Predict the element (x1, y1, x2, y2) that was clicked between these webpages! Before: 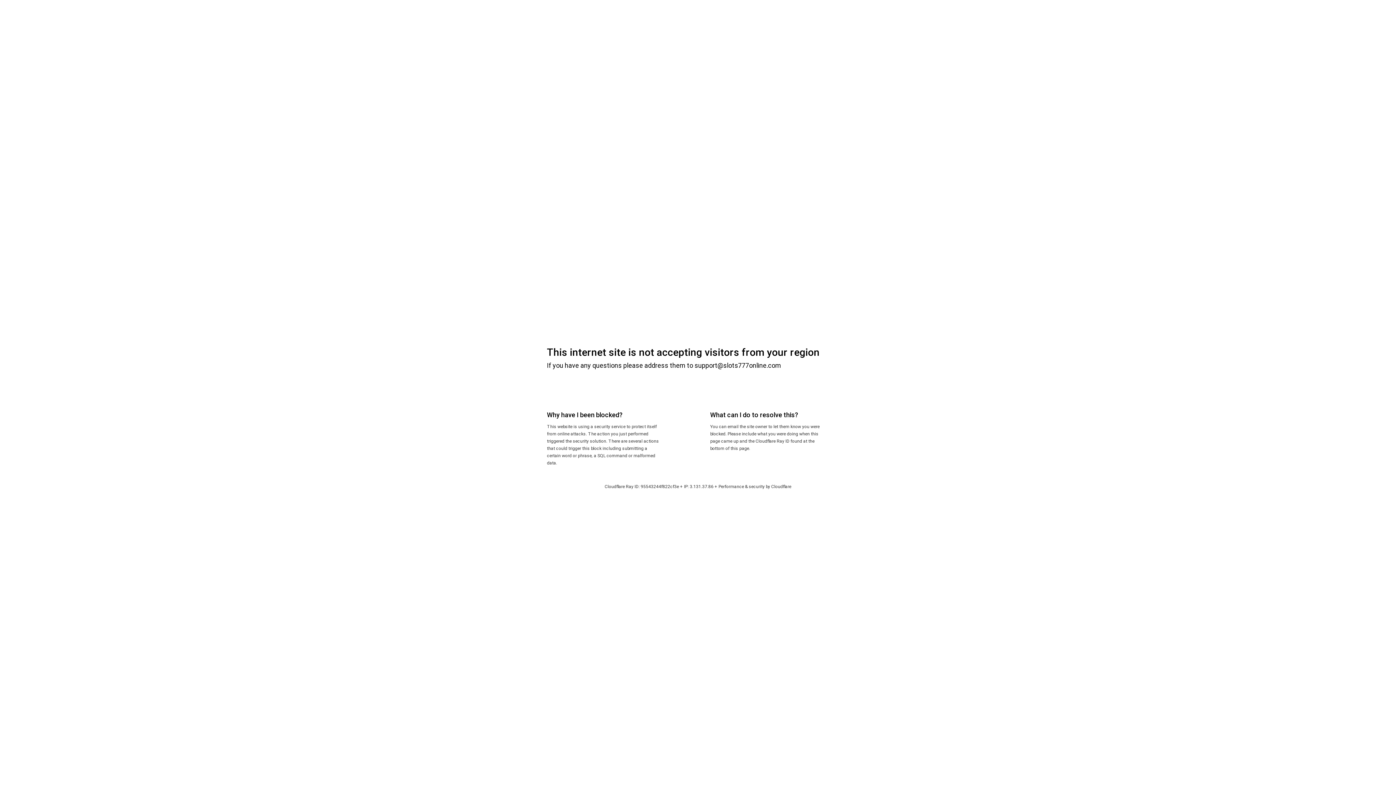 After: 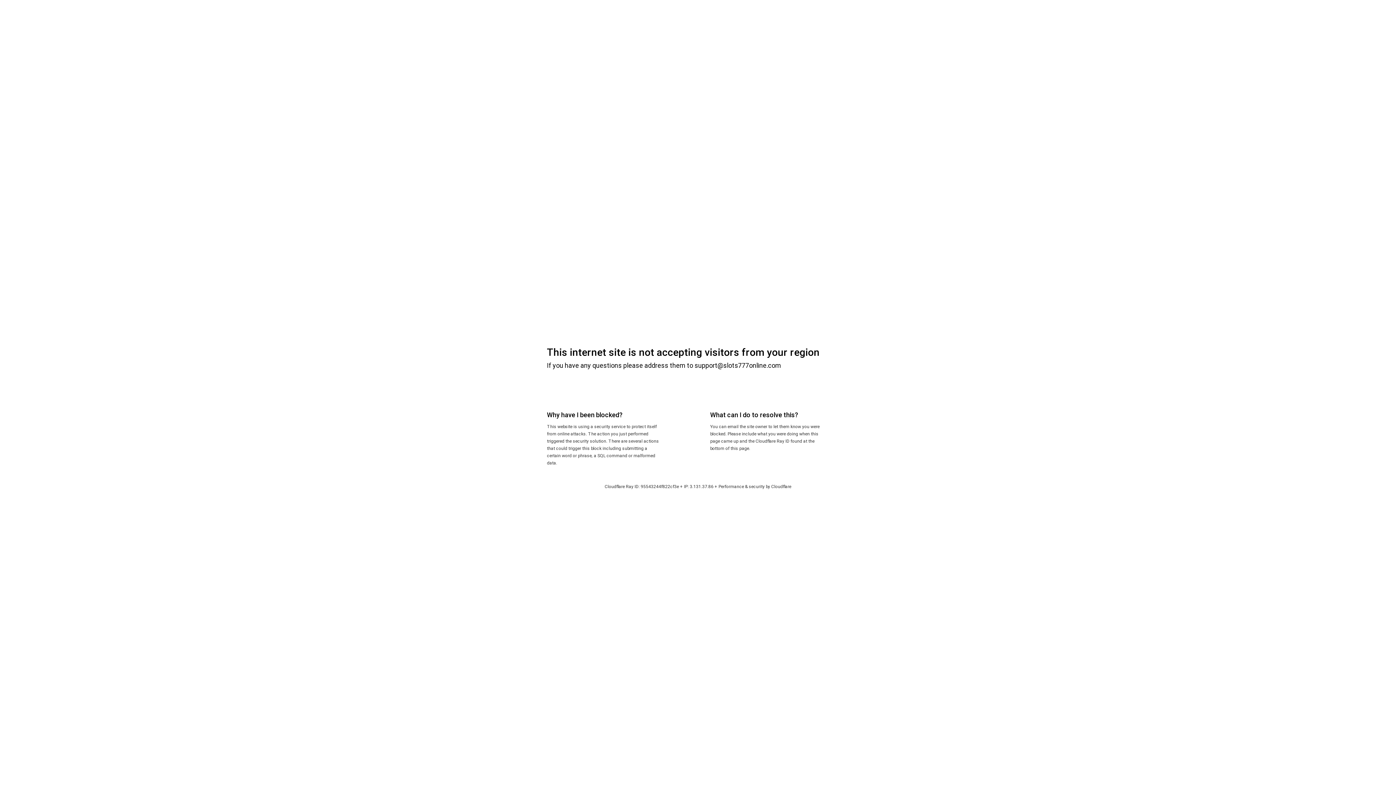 Action: bbox: (771, 484, 791, 489) label: Cloudflare